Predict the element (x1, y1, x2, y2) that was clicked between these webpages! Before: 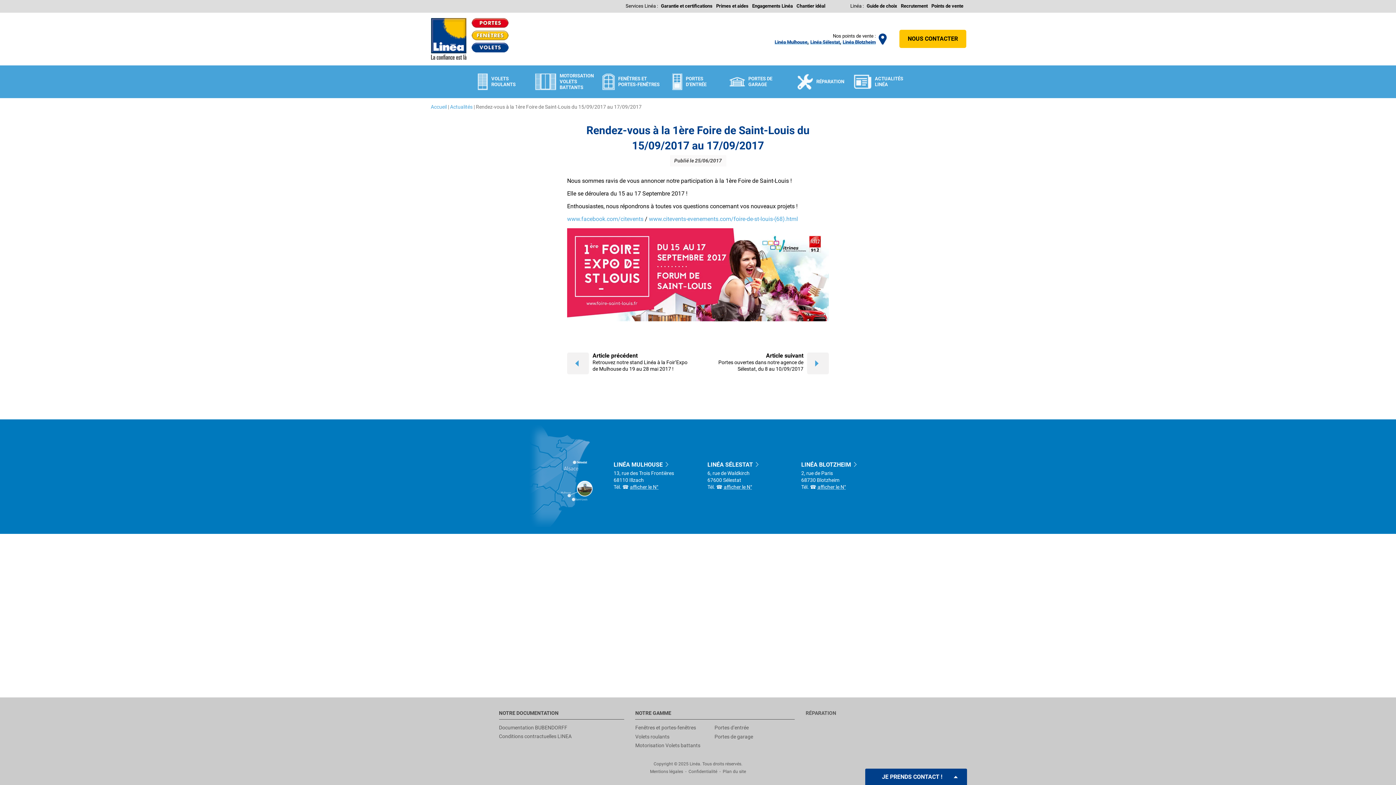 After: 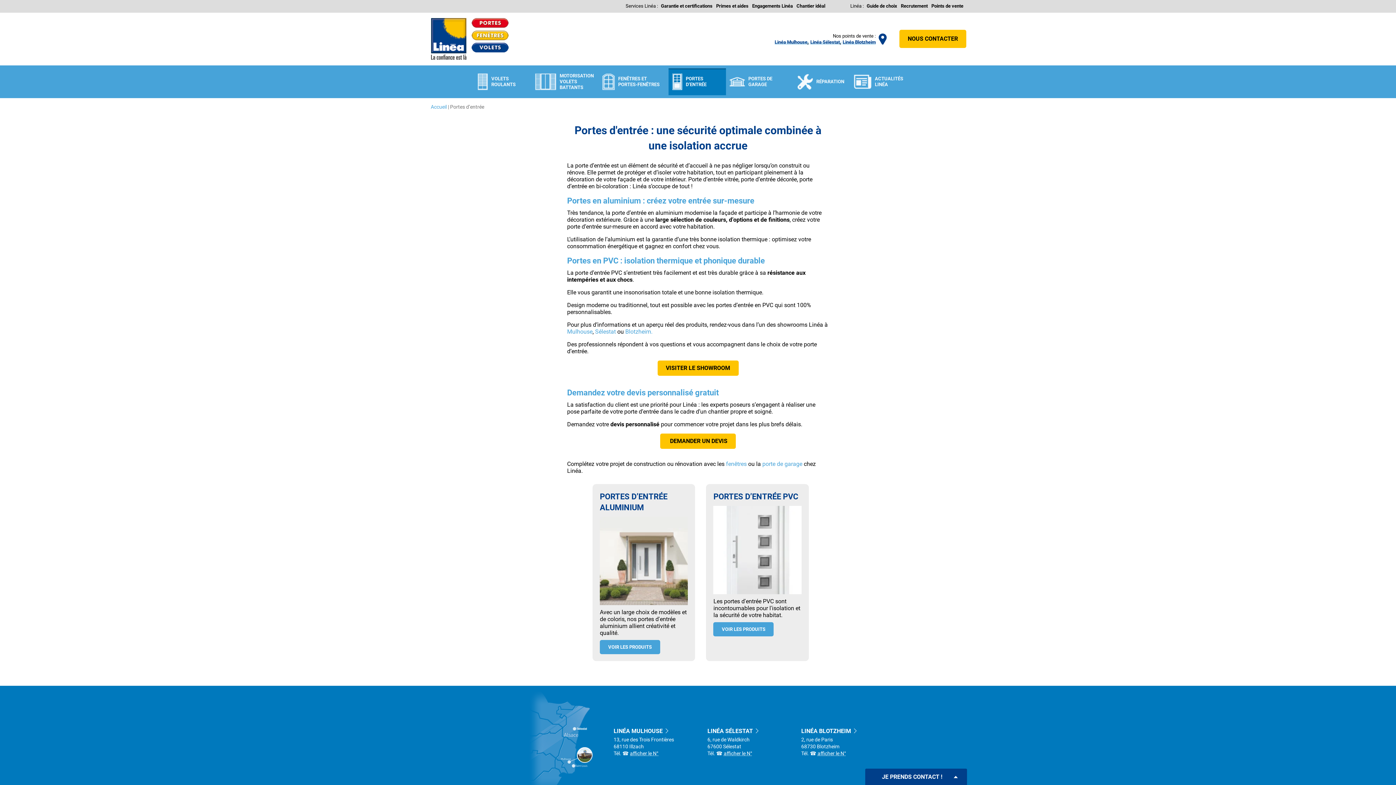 Action: bbox: (714, 723, 748, 732) label: Portes d’entrée